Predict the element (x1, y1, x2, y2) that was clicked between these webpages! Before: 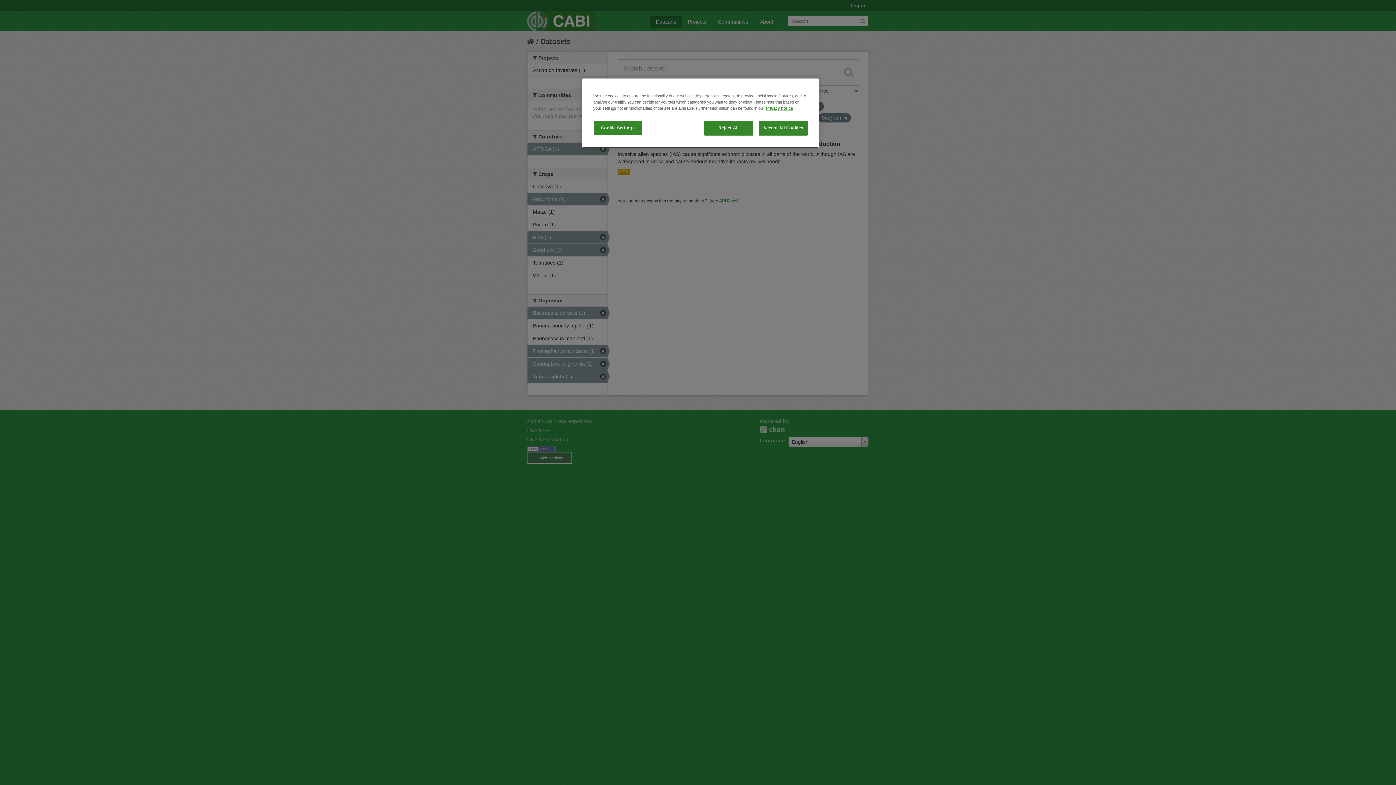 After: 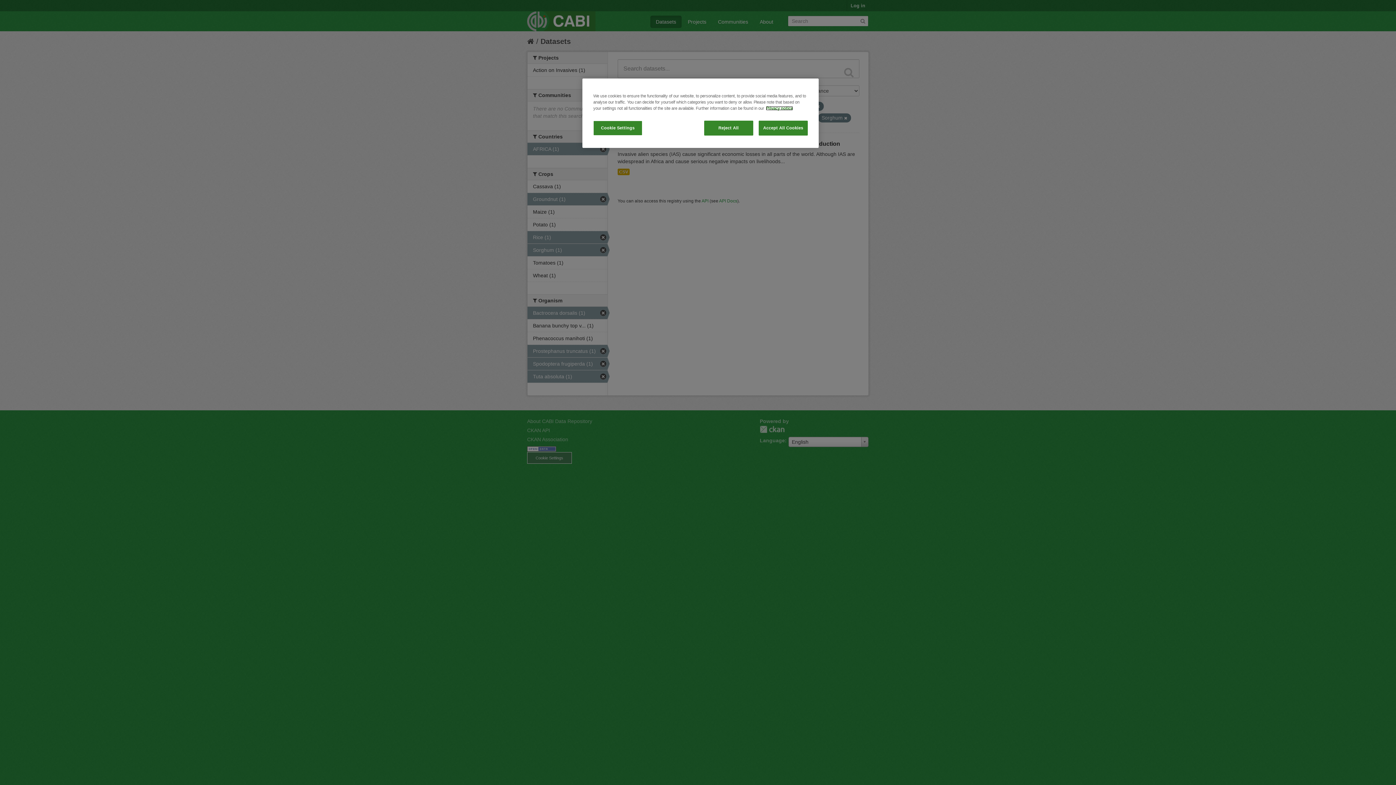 Action: label: More information about your privacy, opens in a new tab bbox: (766, 106, 793, 110)